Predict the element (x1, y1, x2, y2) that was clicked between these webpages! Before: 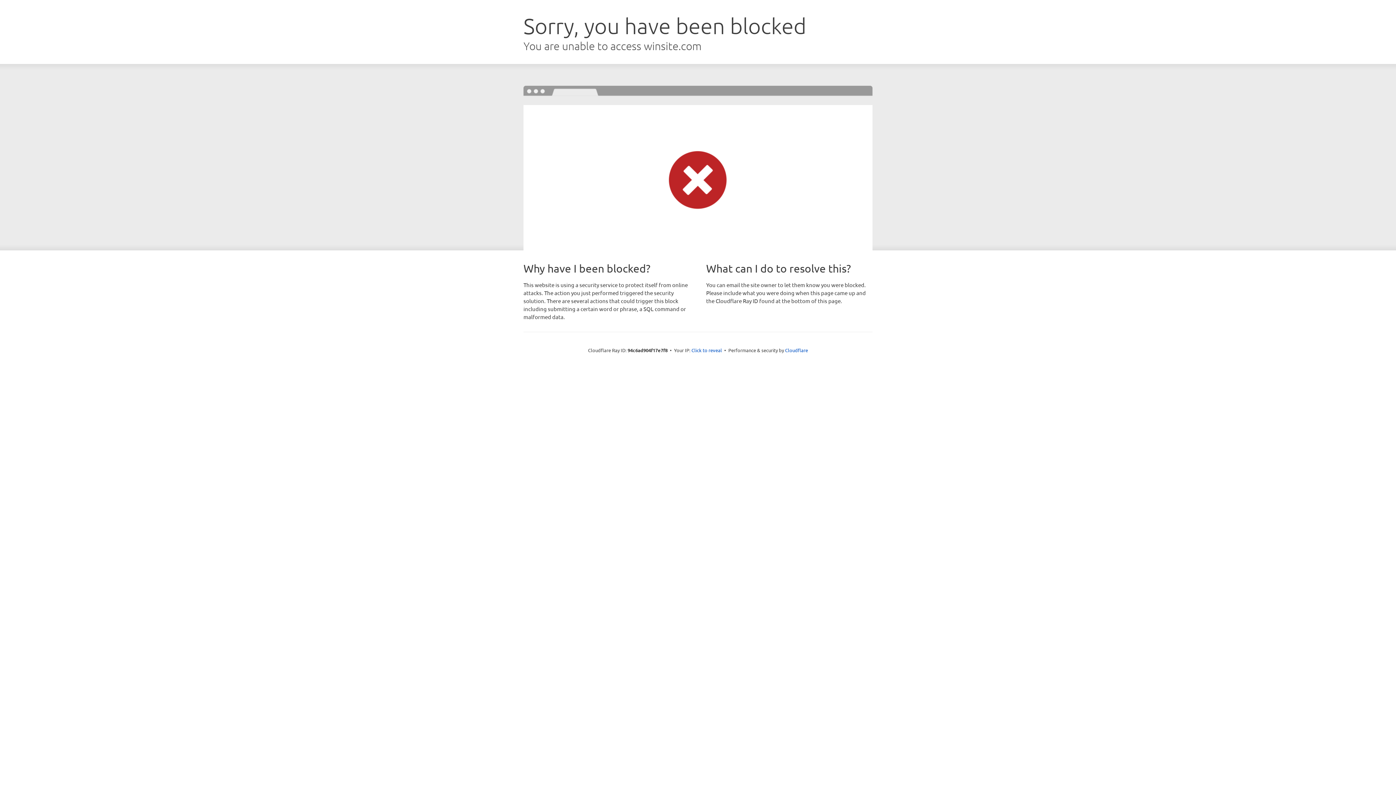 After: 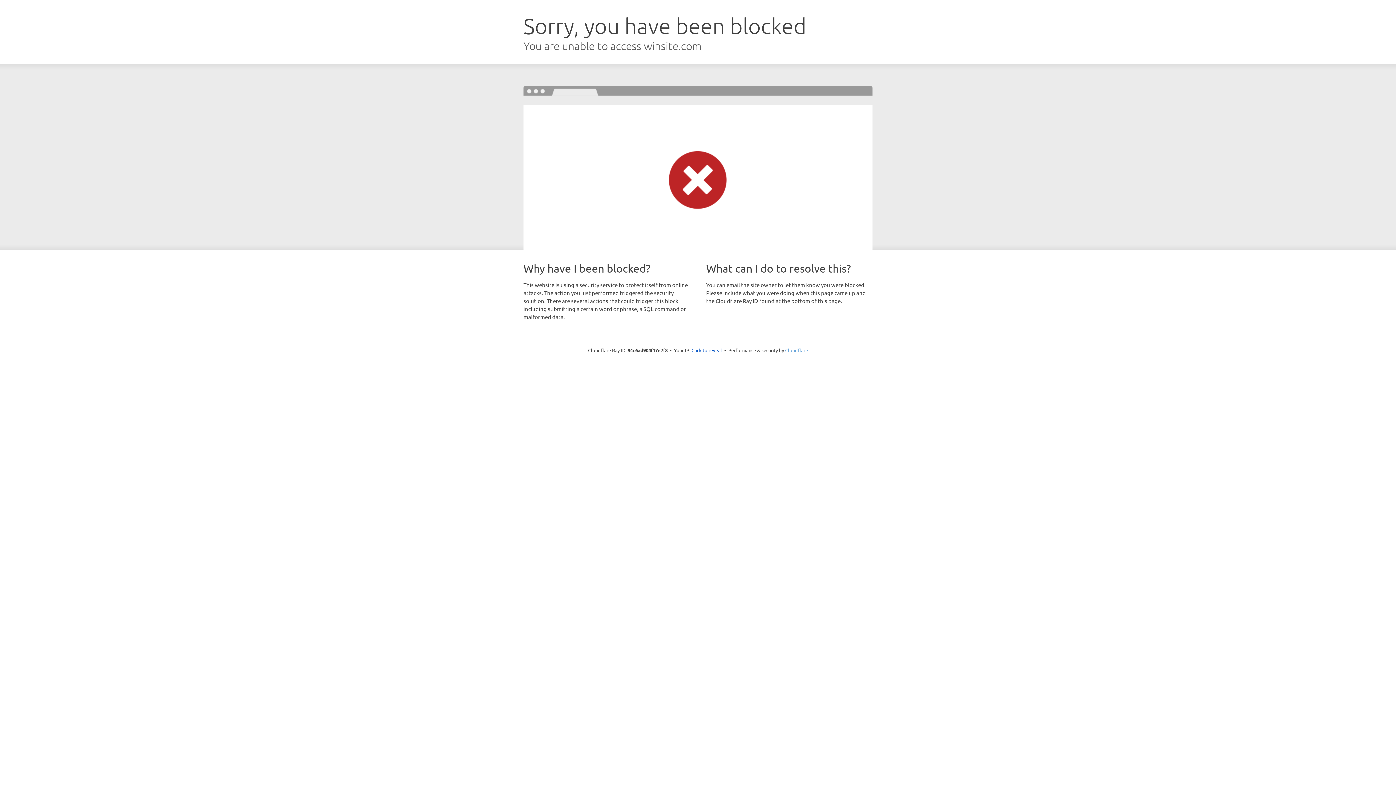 Action: label: Cloudflare bbox: (785, 347, 808, 353)